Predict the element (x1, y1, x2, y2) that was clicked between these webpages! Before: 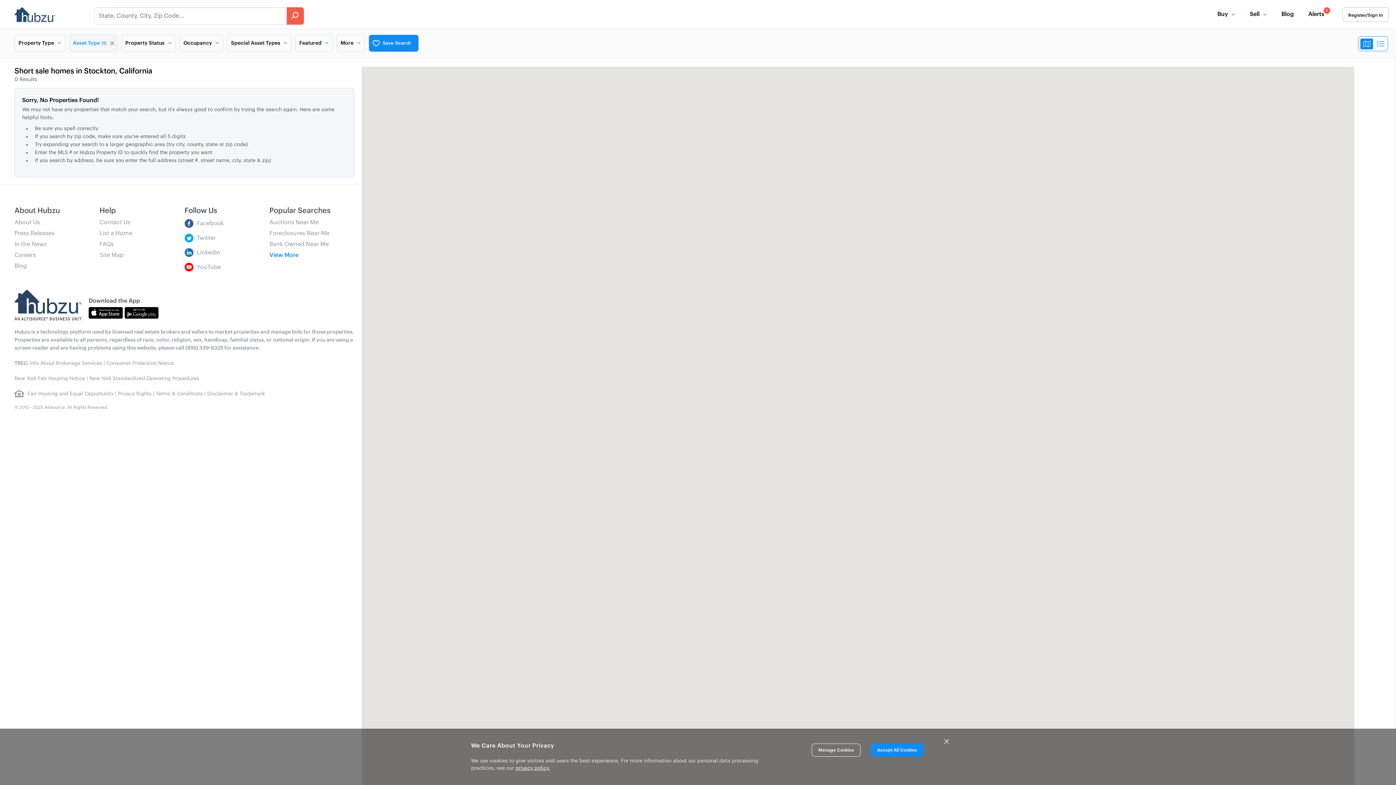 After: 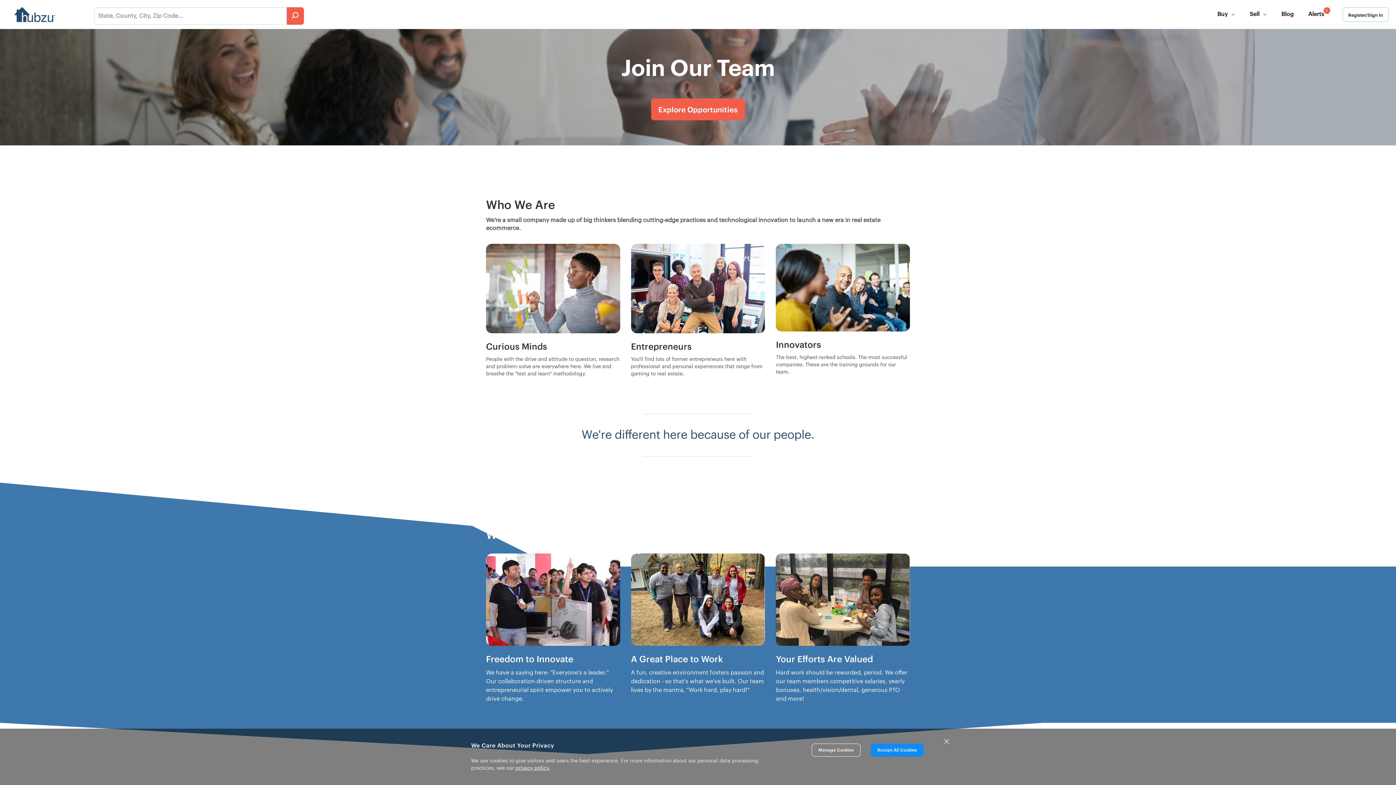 Action: label: Careers bbox: (14, 252, 36, 258)